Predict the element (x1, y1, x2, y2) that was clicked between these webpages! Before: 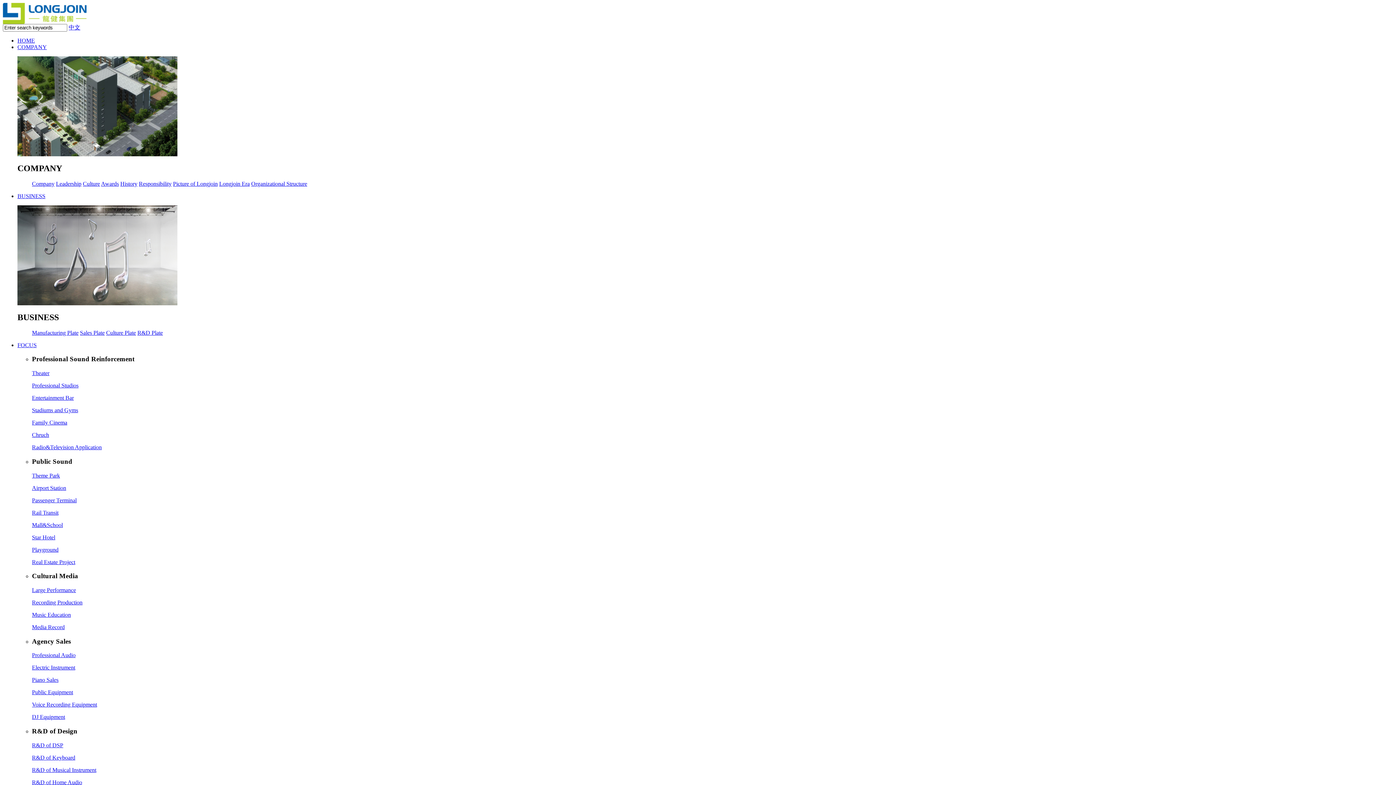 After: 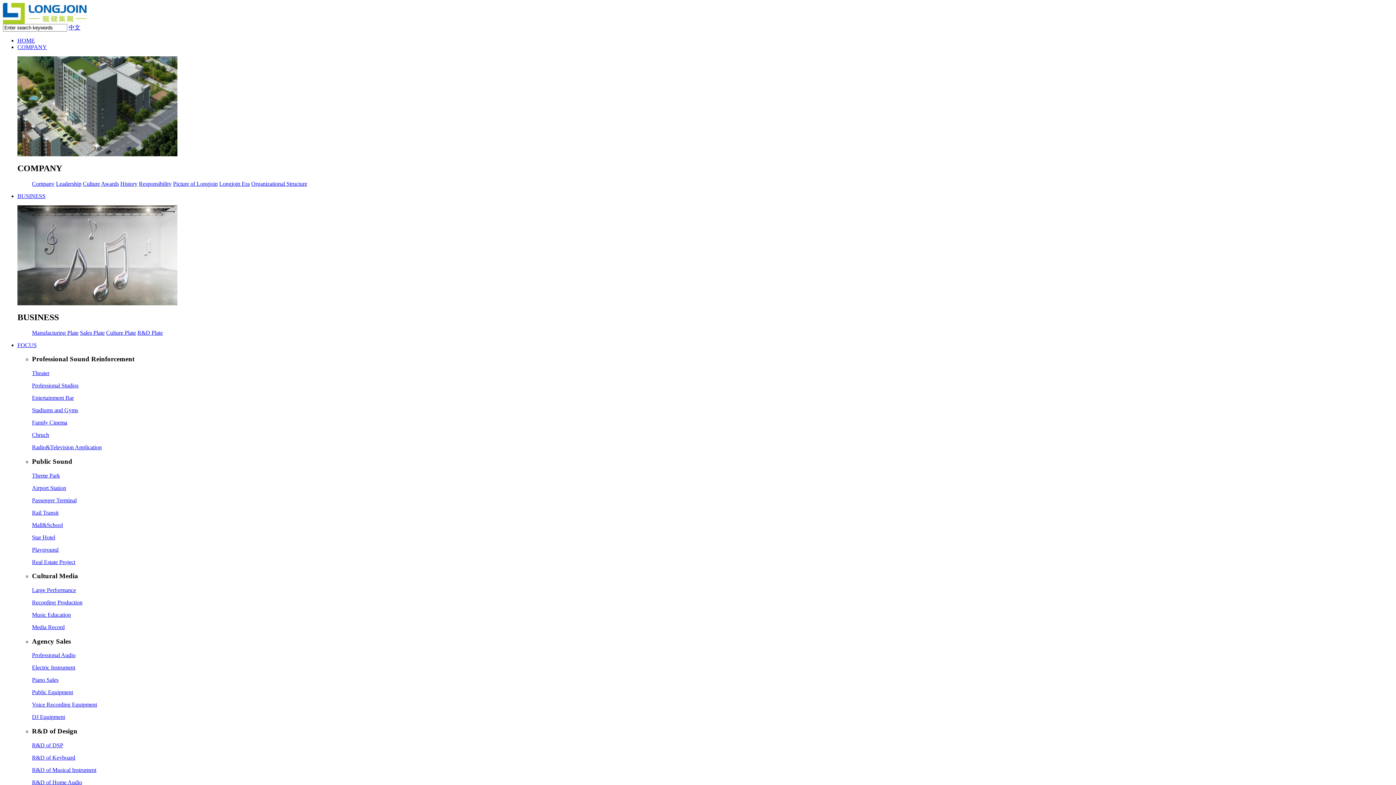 Action: label: Awards bbox: (101, 180, 118, 186)